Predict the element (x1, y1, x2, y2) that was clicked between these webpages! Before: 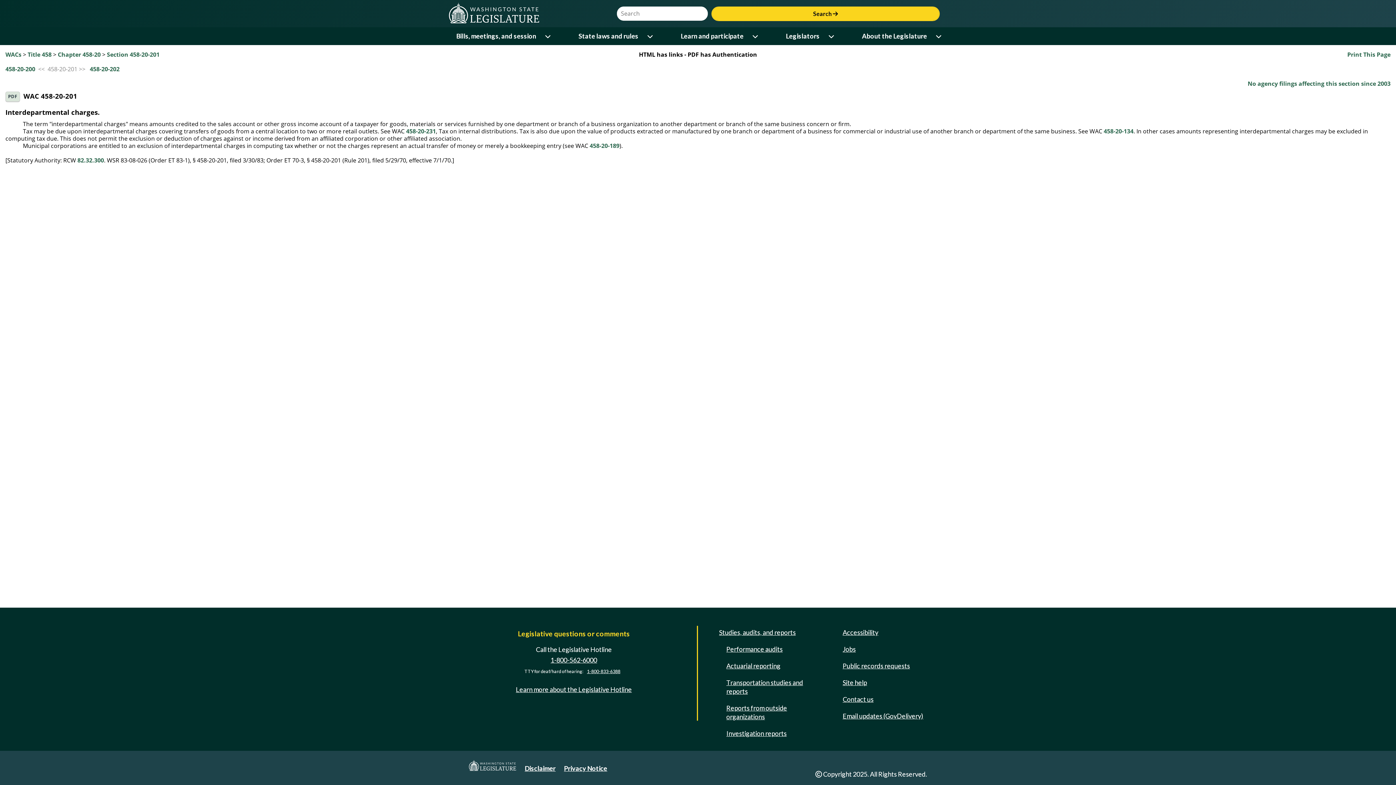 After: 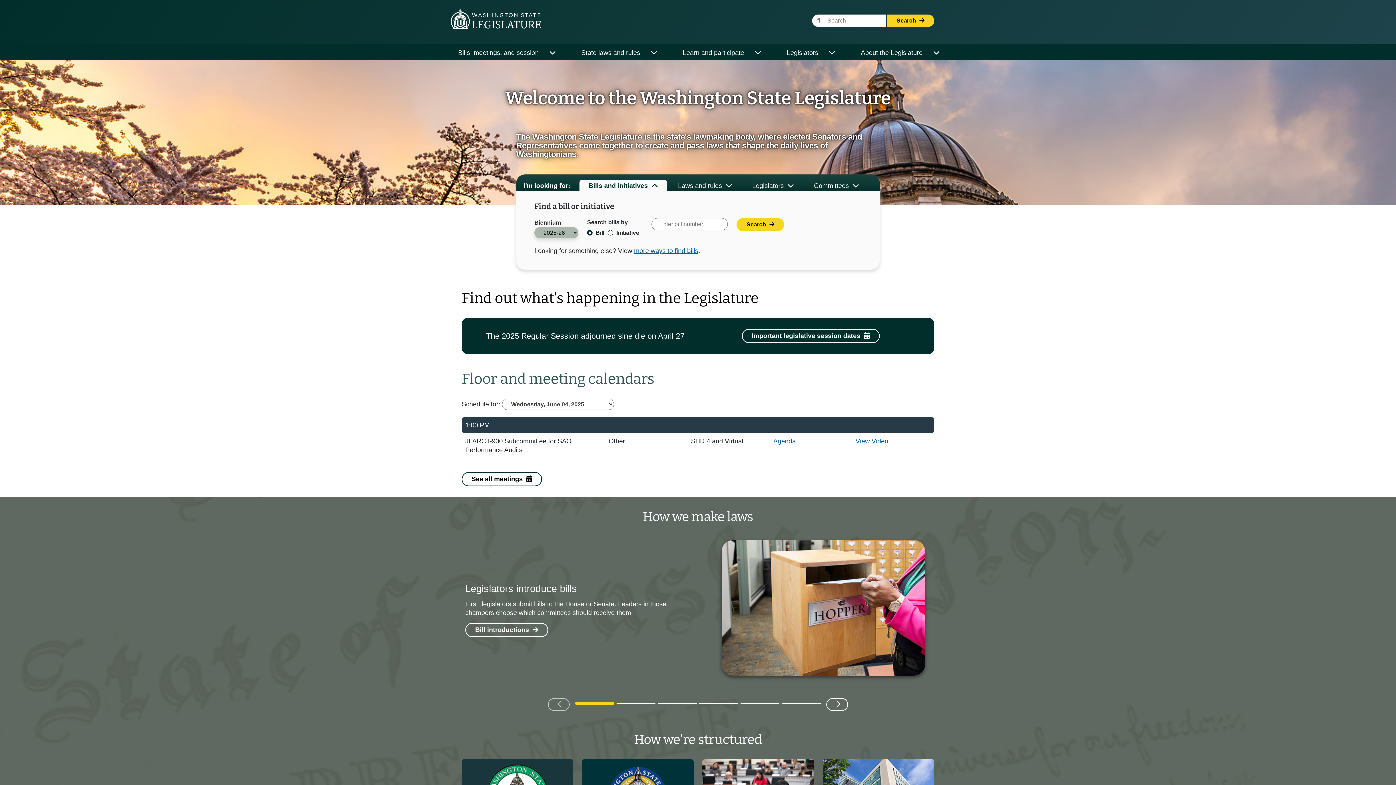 Action: bbox: (449, 18, 548, 26)